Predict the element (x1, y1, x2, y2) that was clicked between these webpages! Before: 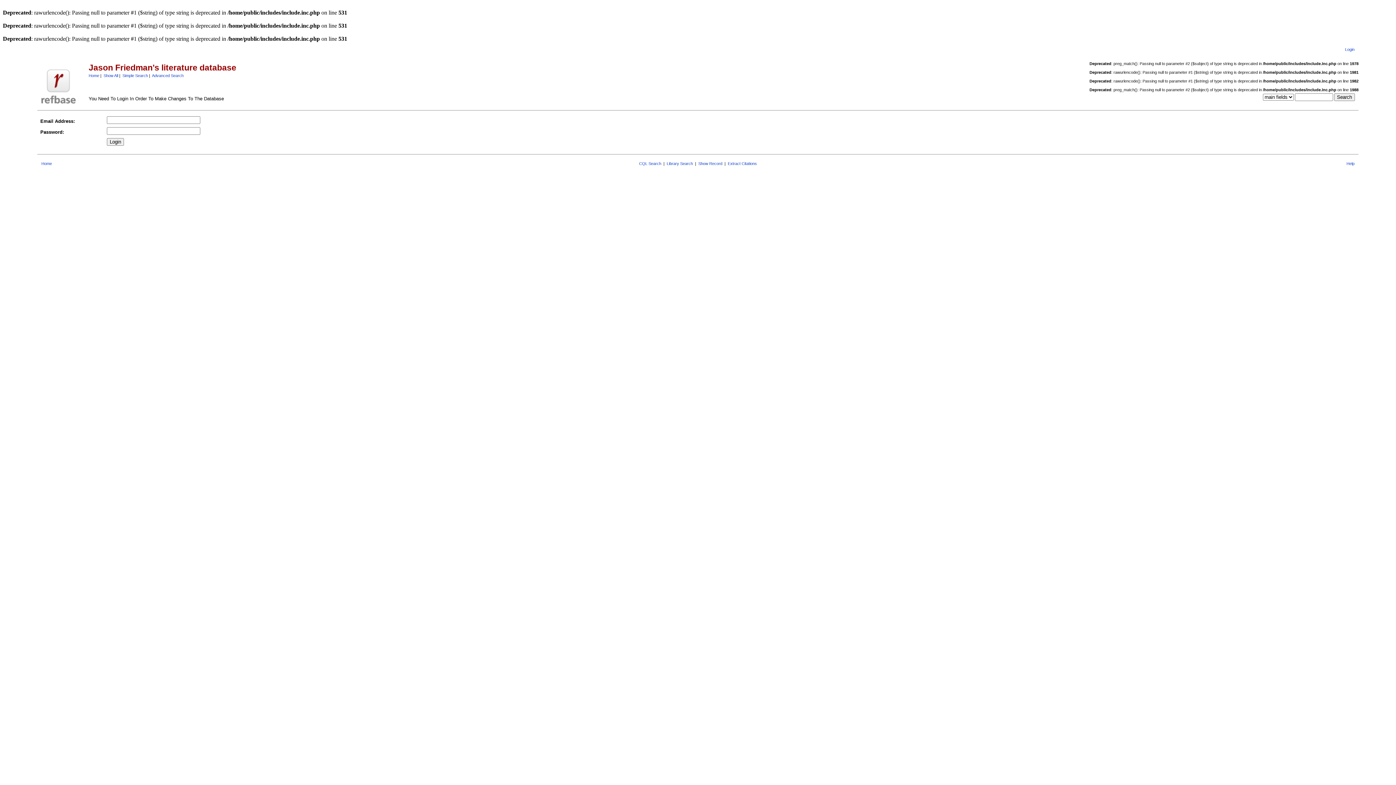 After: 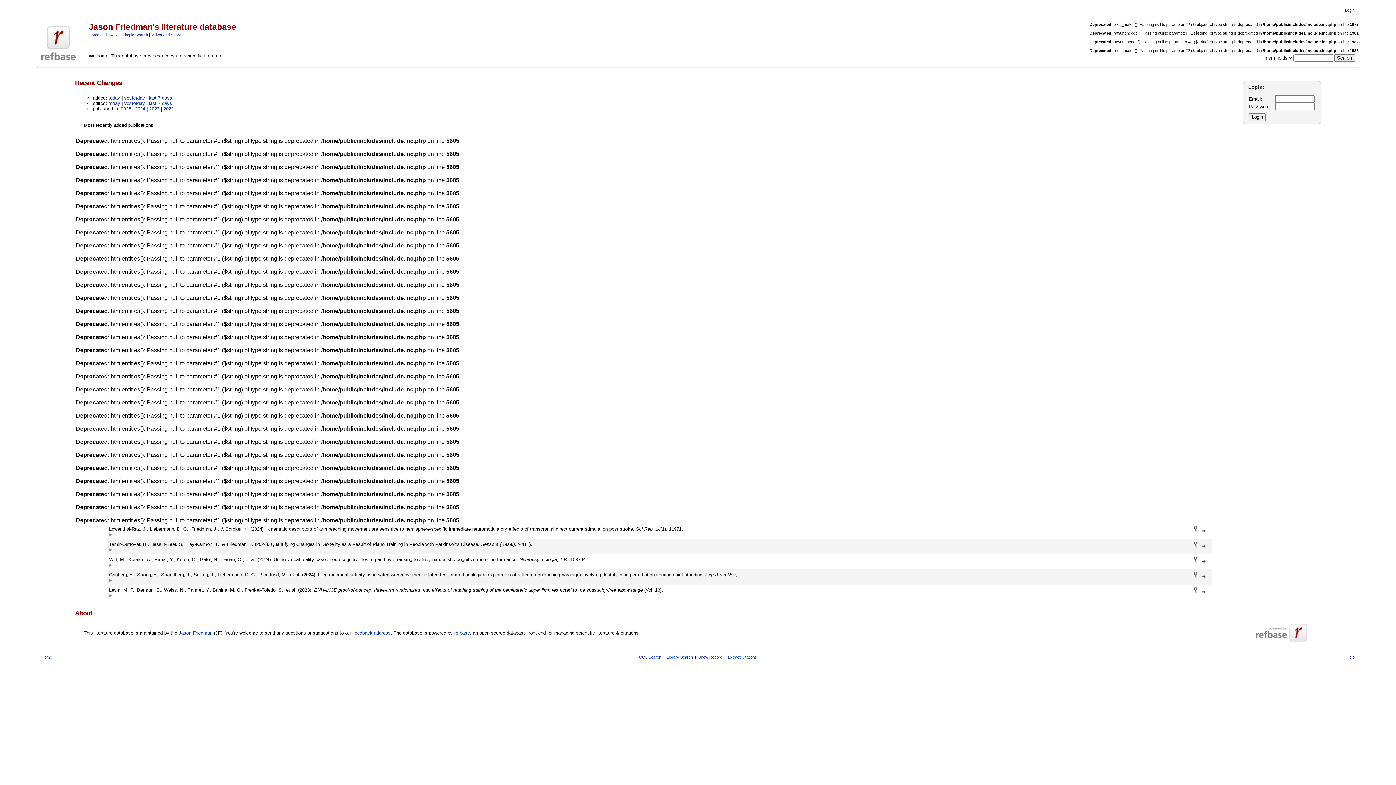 Action: bbox: (88, 73, 99, 77) label: Home